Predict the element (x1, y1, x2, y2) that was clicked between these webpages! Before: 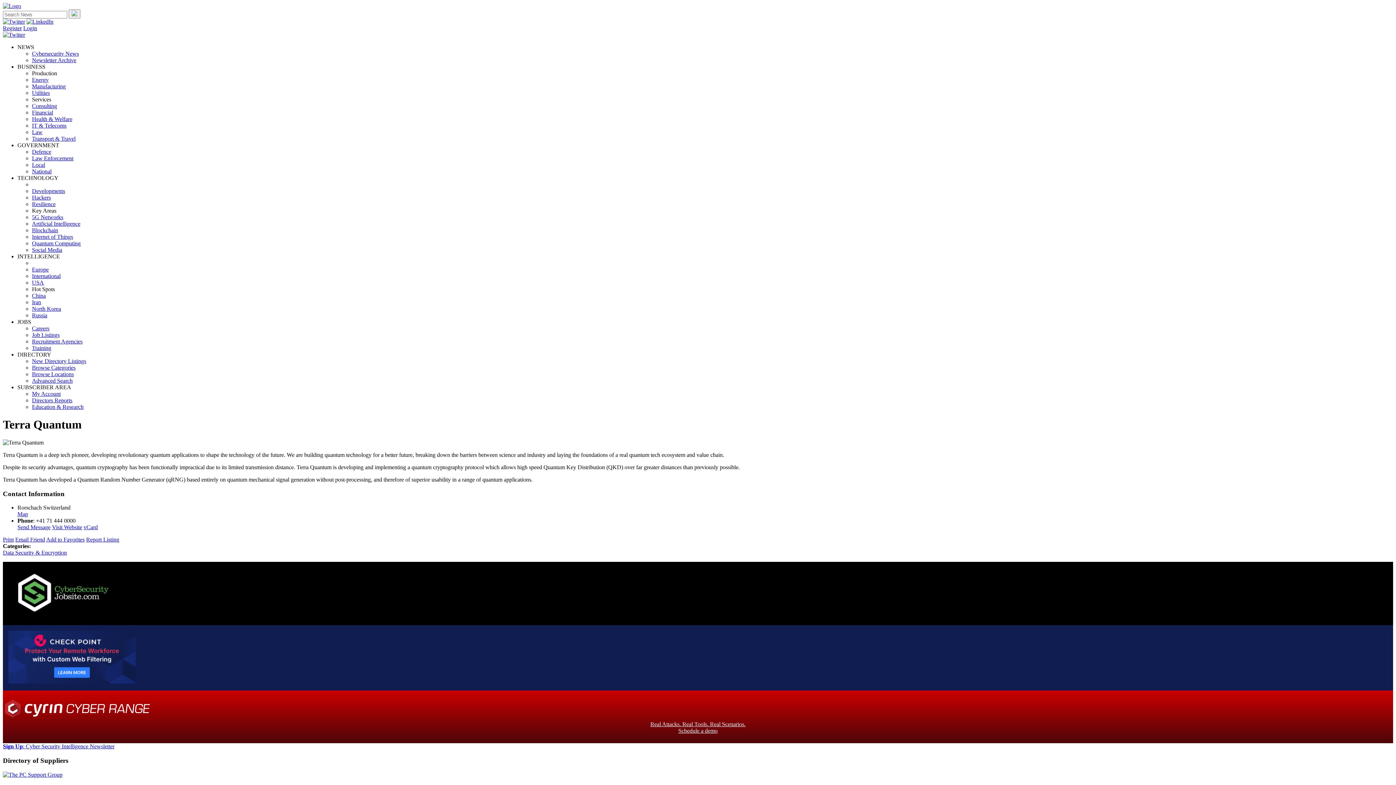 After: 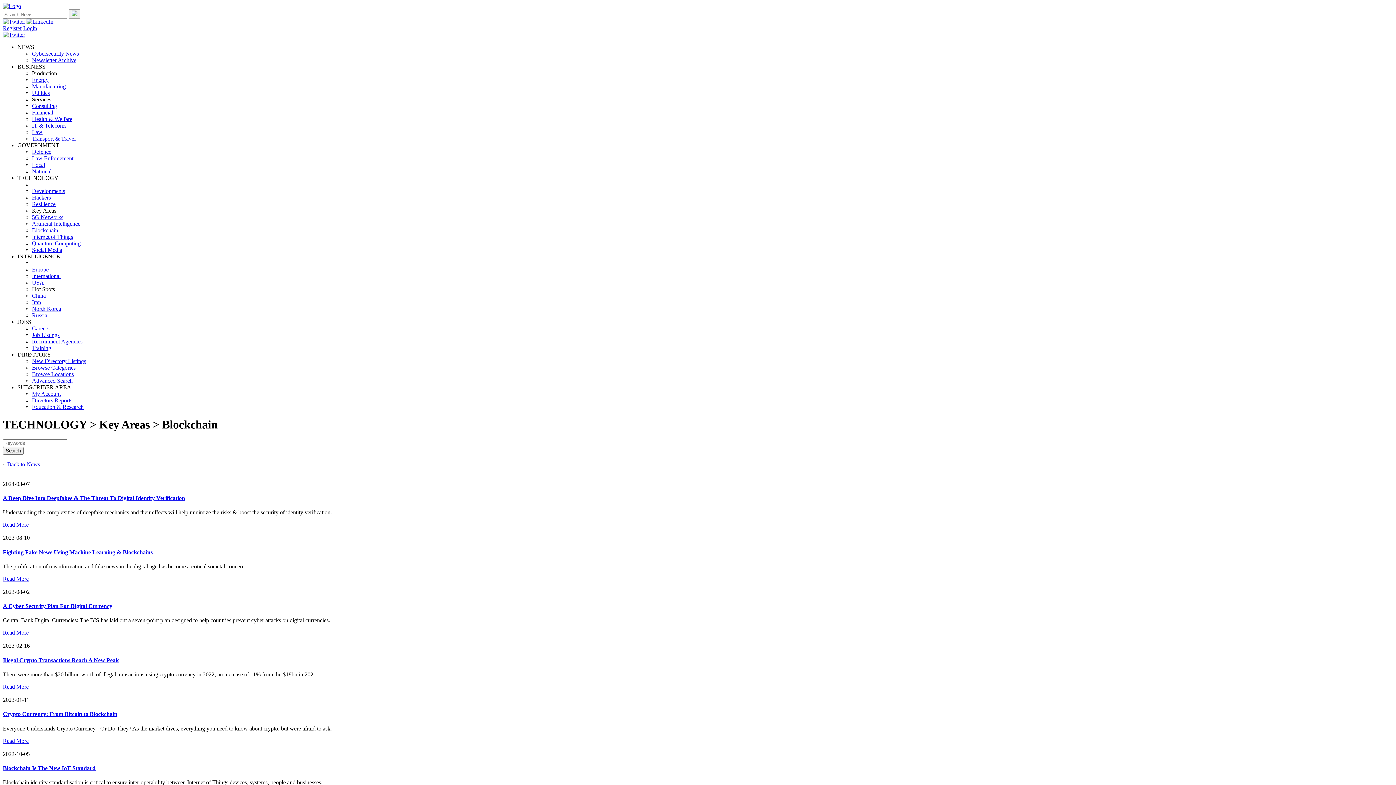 Action: label: Blockchain bbox: (32, 227, 58, 233)